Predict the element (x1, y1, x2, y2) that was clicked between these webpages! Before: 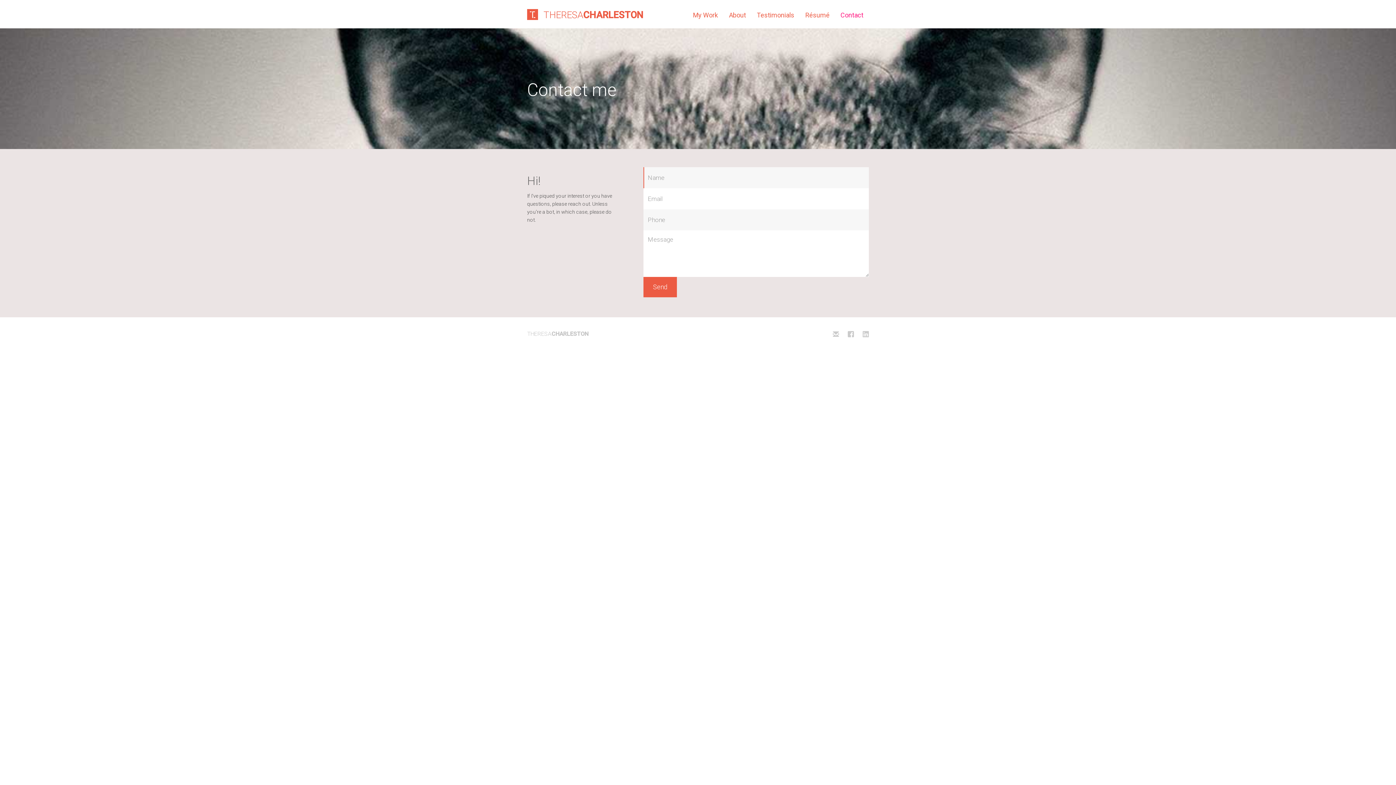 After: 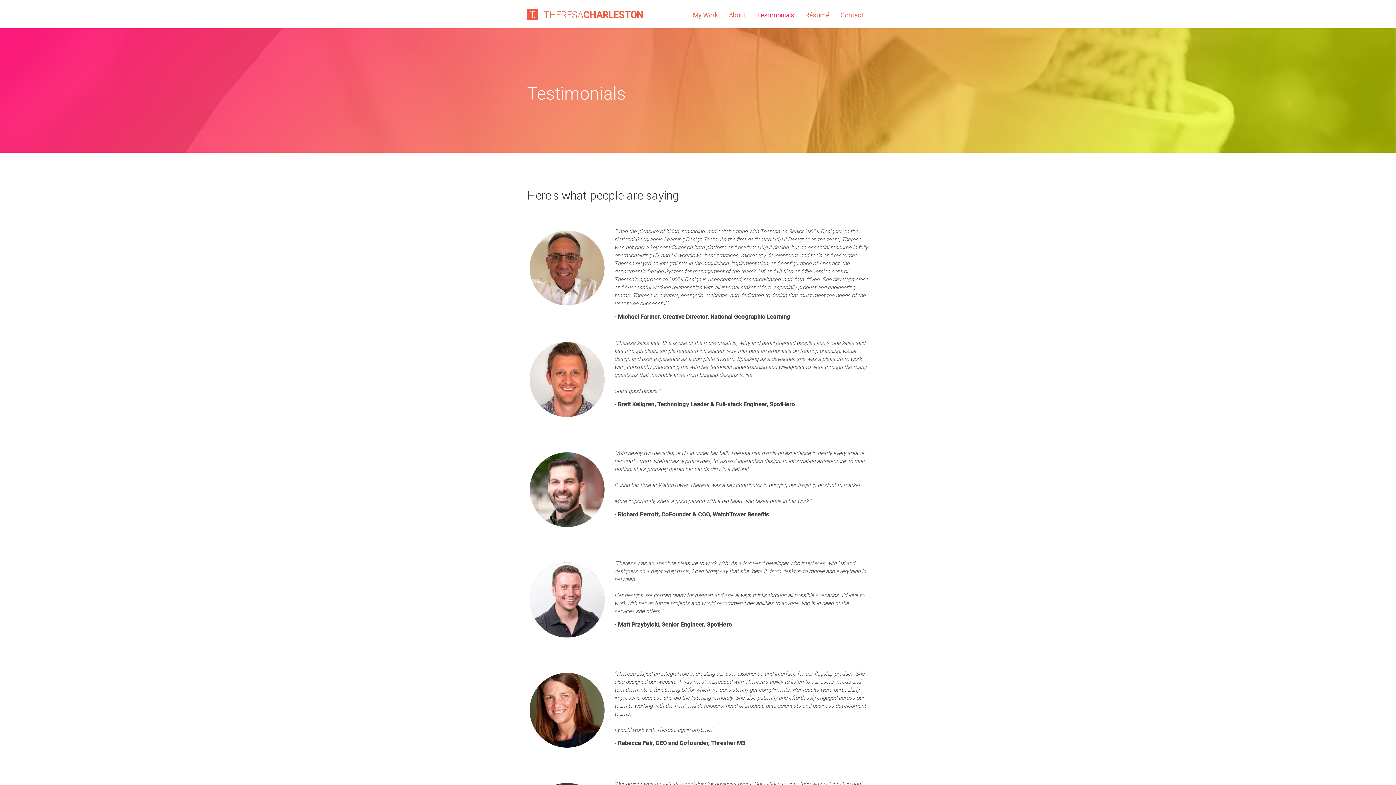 Action: bbox: (751, 0, 800, 28) label: Testimonials